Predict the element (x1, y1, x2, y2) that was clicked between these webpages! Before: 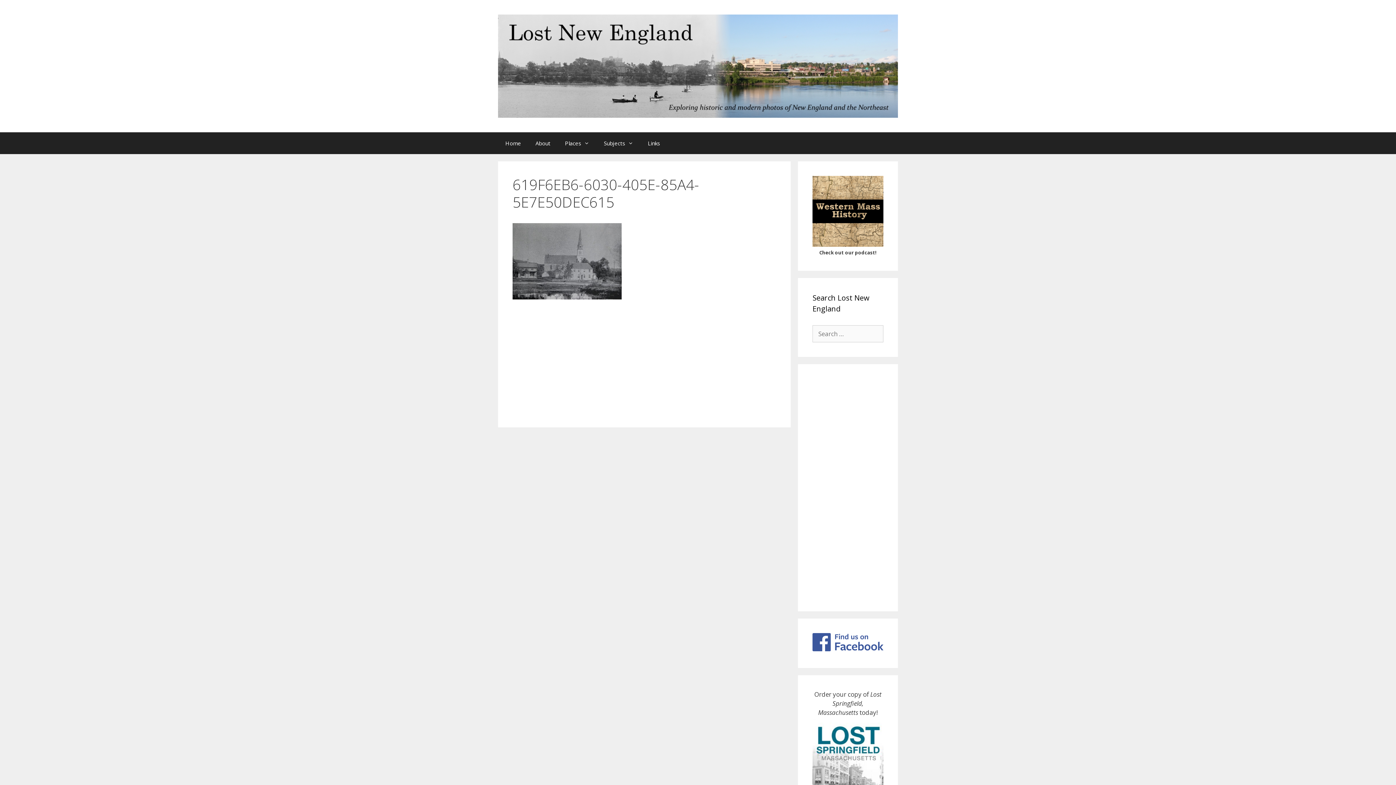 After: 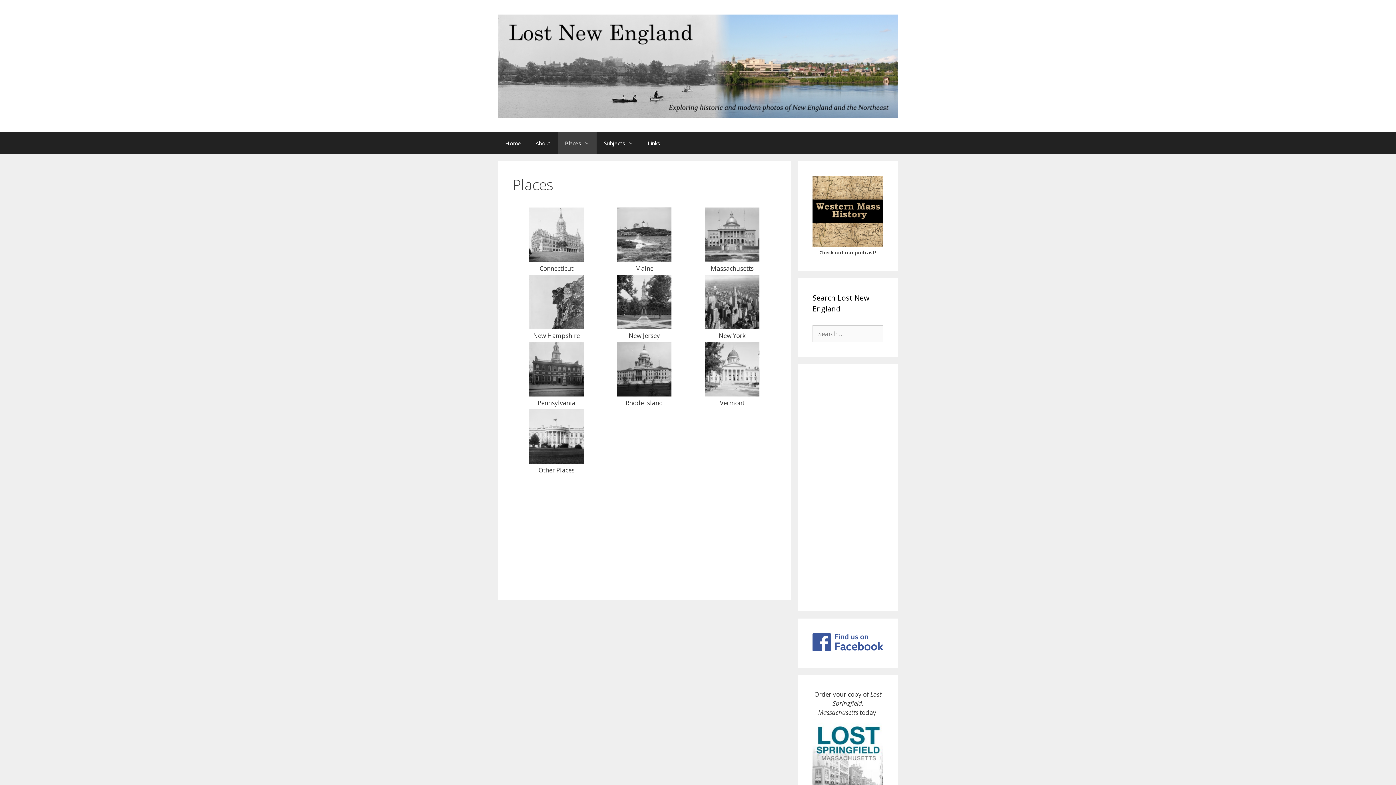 Action: bbox: (557, 132, 596, 154) label: Places